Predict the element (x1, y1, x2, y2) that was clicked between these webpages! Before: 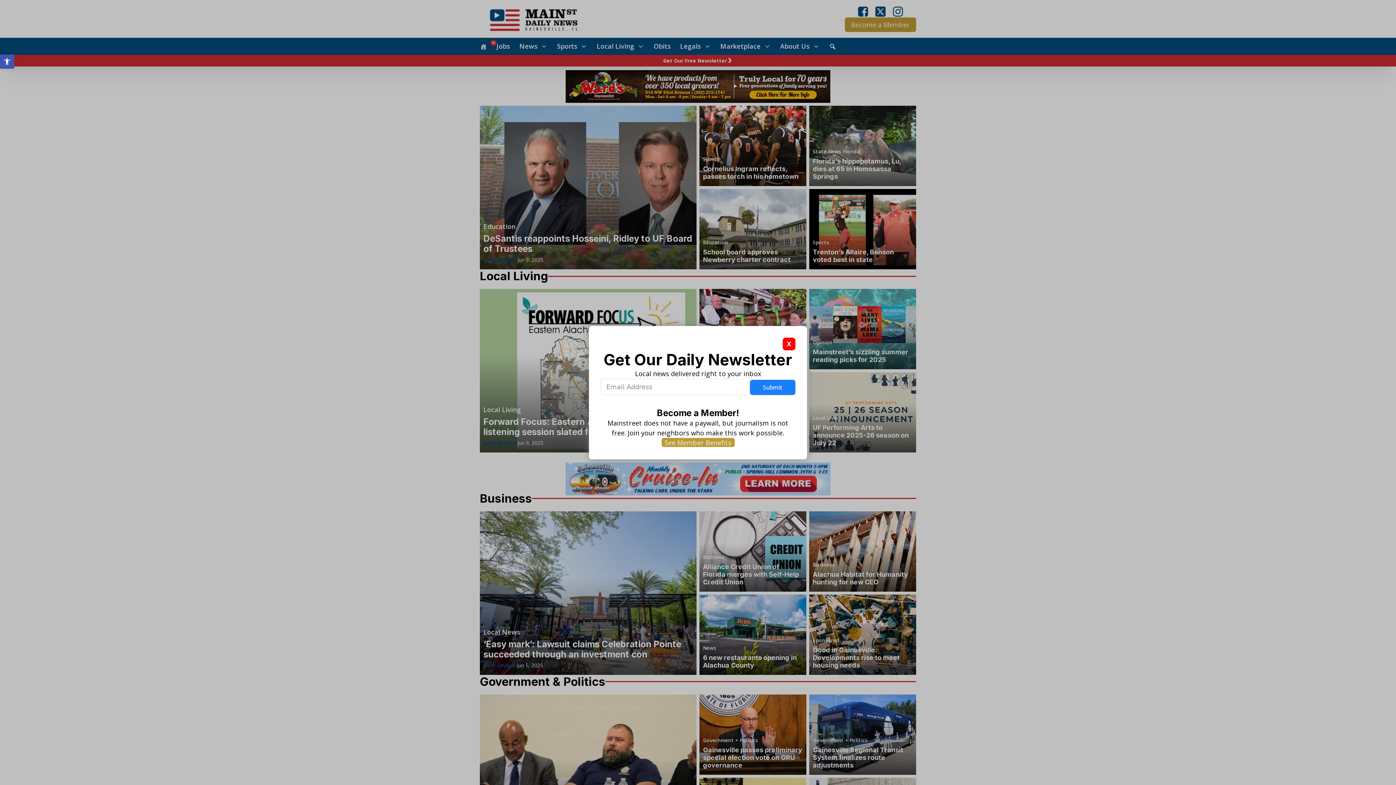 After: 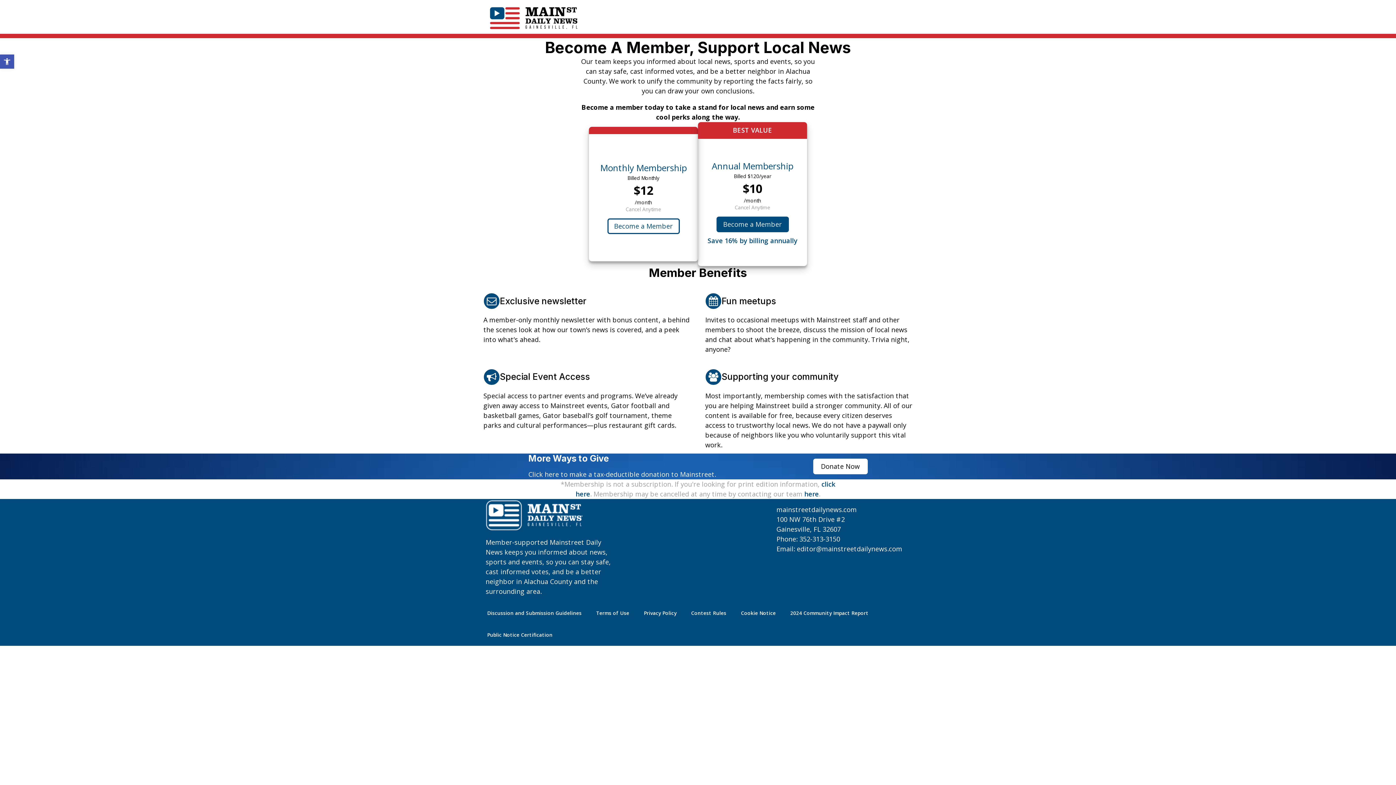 Action: bbox: (661, 438, 734, 447) label: See Member Benefits